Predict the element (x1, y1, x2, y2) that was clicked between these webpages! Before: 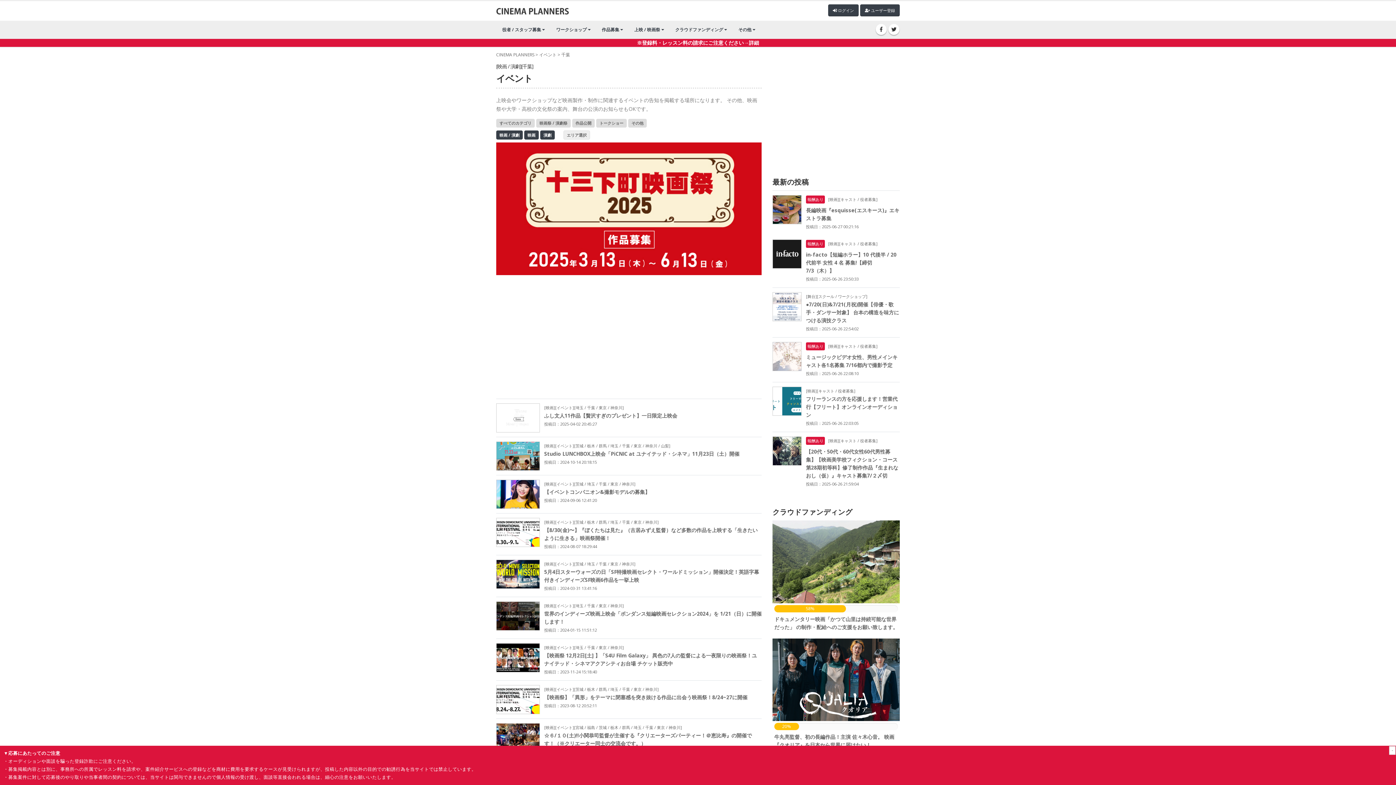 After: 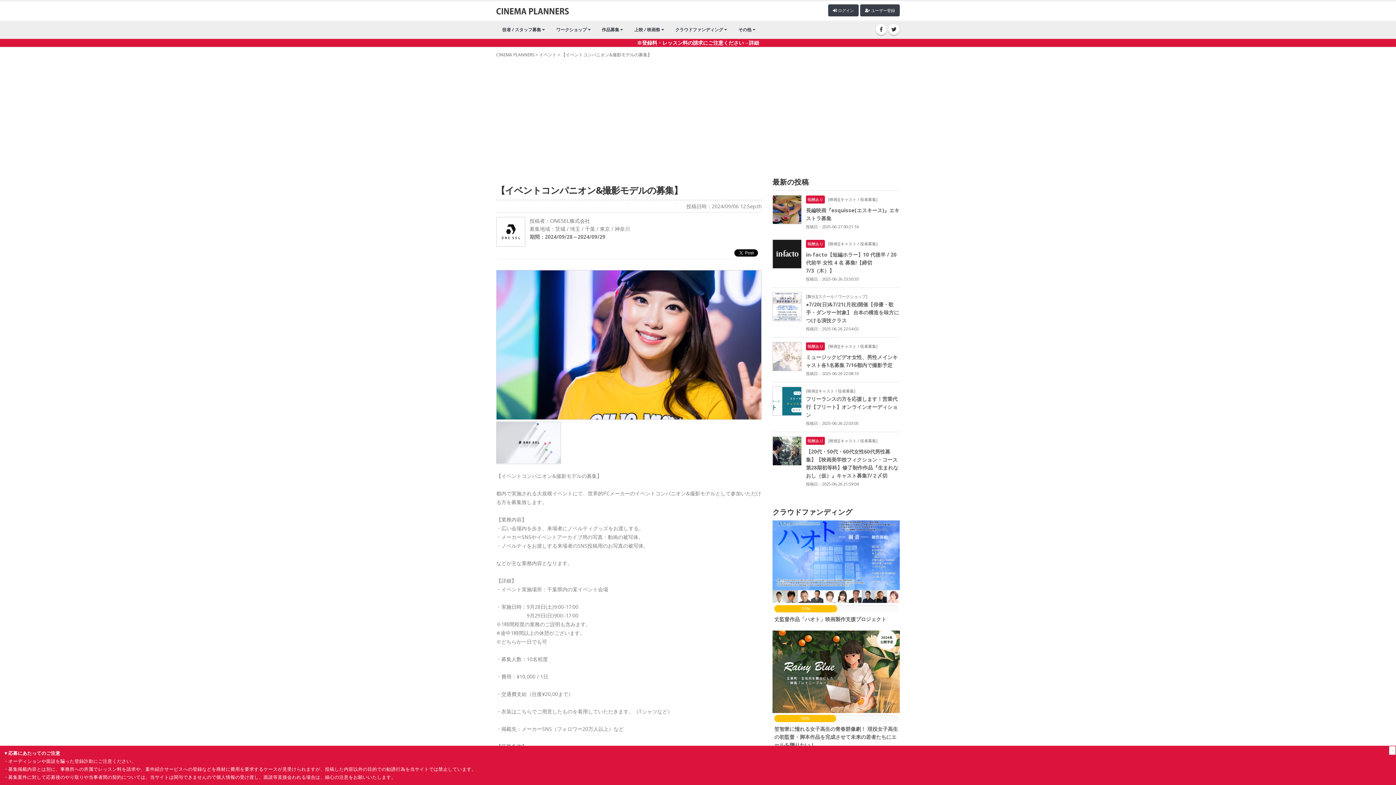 Action: label: [映画][イベント][茨城 / 埼玉 / 千葉 / 東京 / 神奈川]
【イベントコンパニオン&撮影モデルの募集】
投稿日：2024-09-06 12:41:20 bbox: (544, 480, 761, 503)